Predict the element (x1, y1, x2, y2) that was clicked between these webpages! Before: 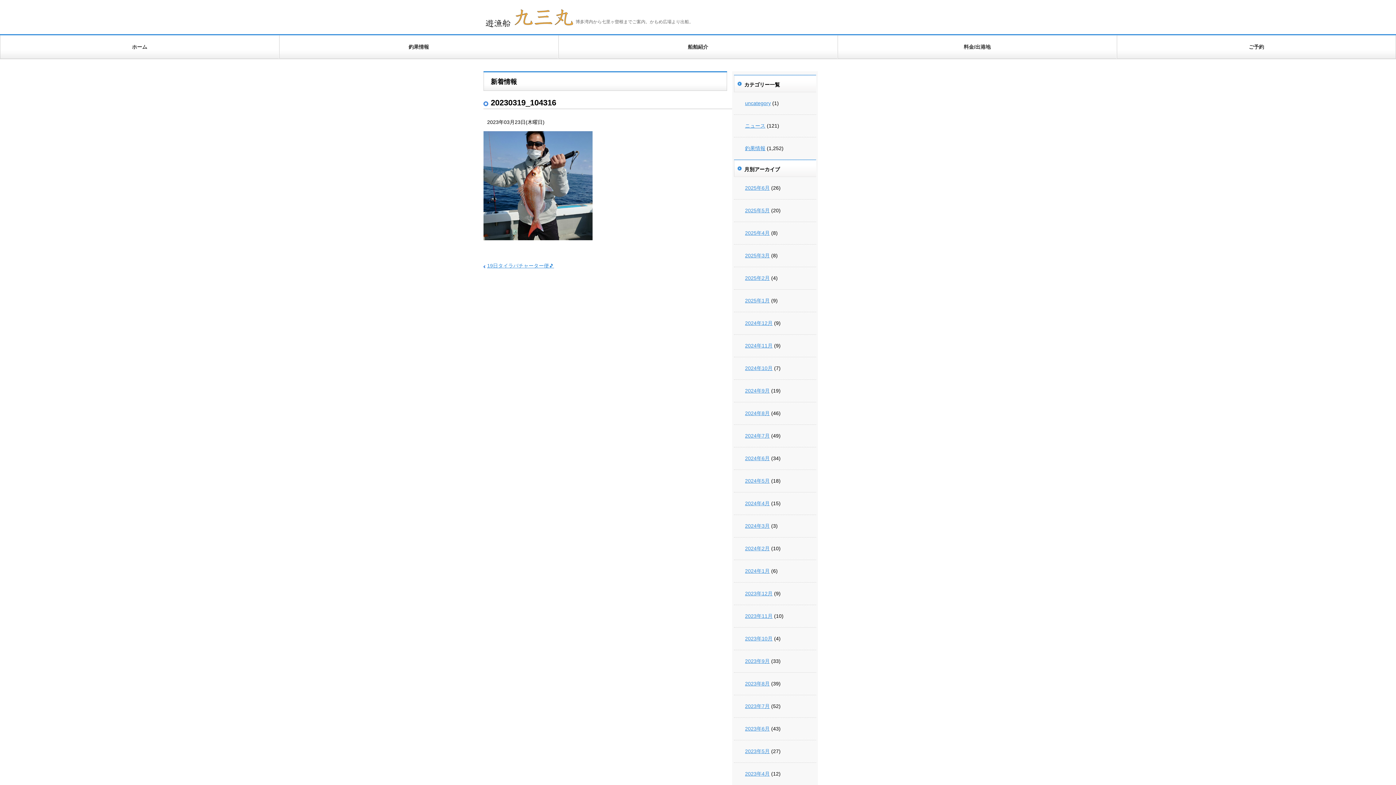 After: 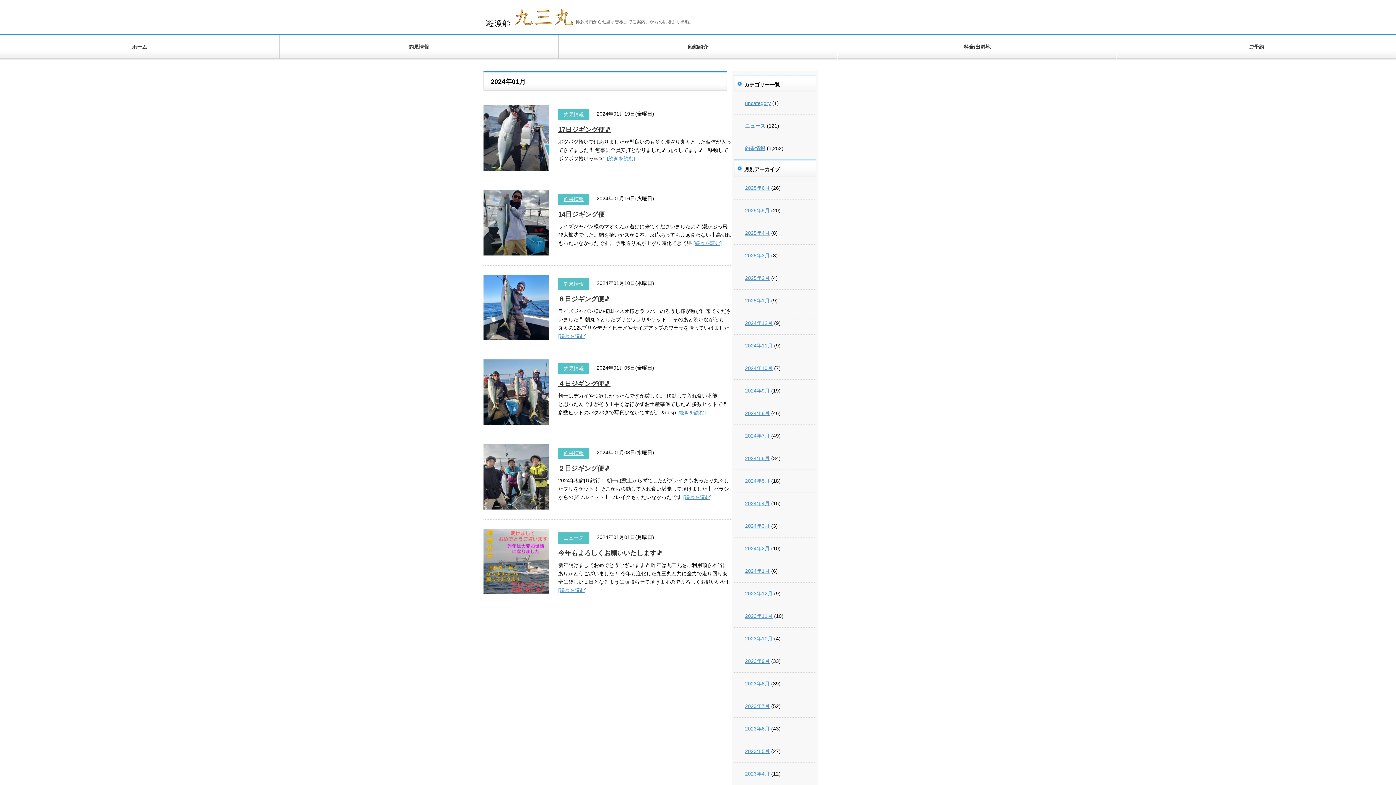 Action: bbox: (745, 568, 769, 574) label: 2024年1月